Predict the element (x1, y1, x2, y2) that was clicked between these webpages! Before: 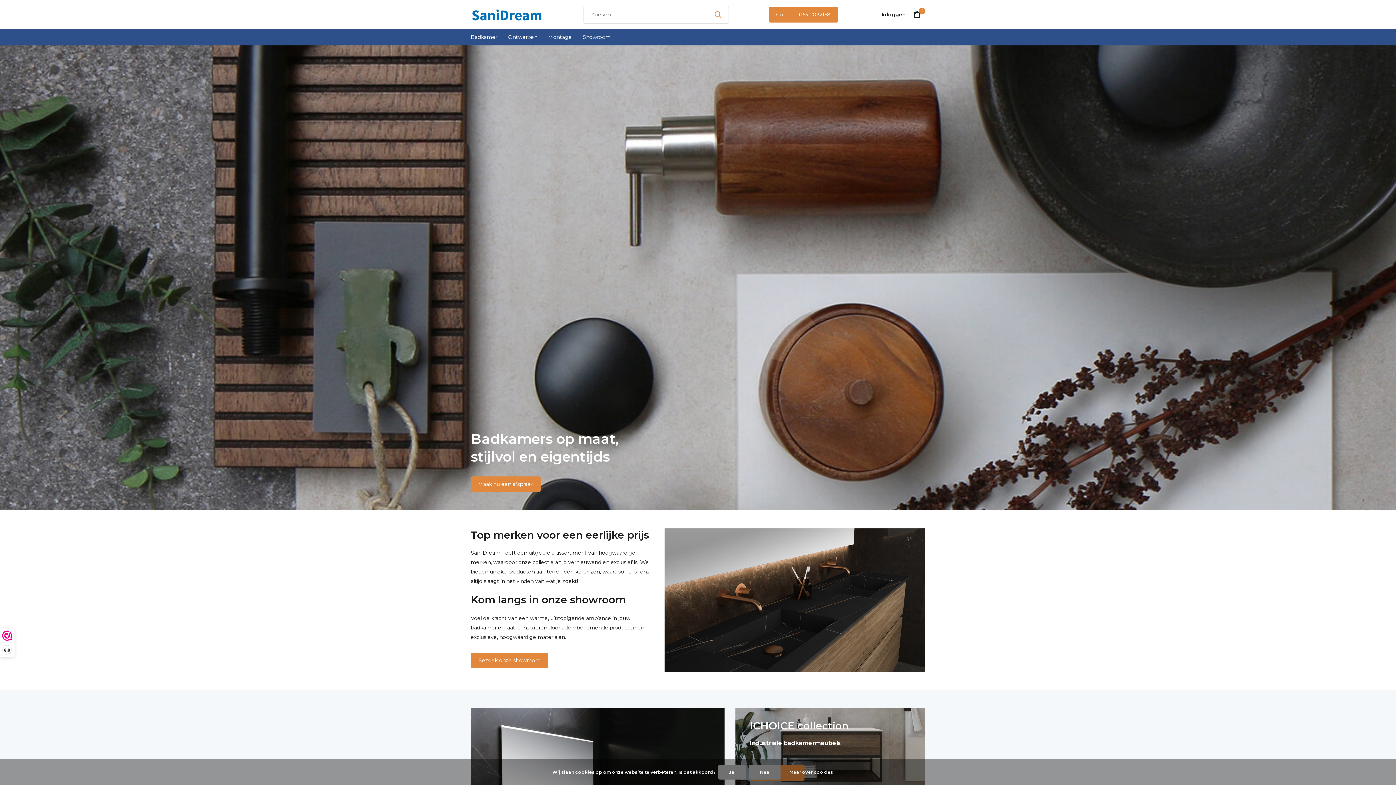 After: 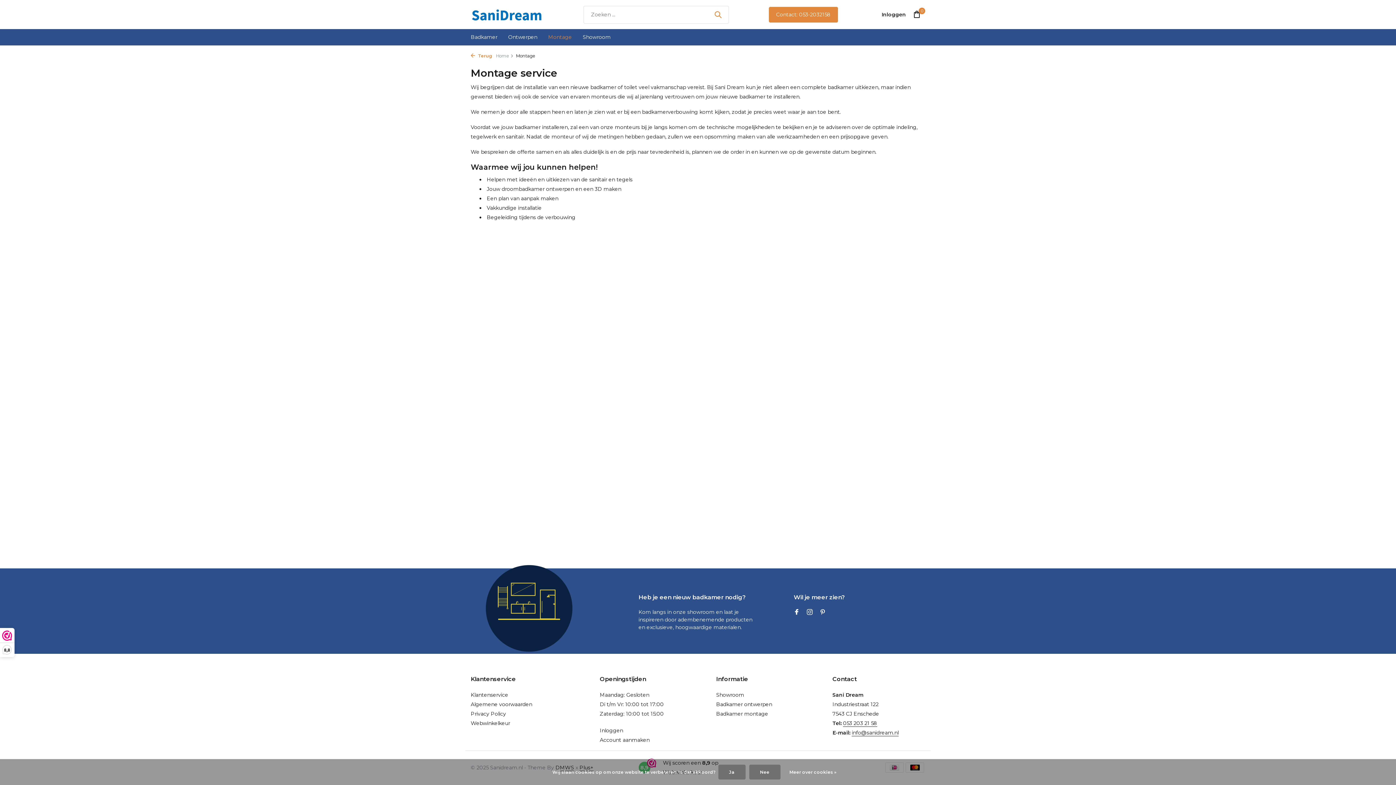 Action: label: Montage bbox: (548, 29, 572, 45)